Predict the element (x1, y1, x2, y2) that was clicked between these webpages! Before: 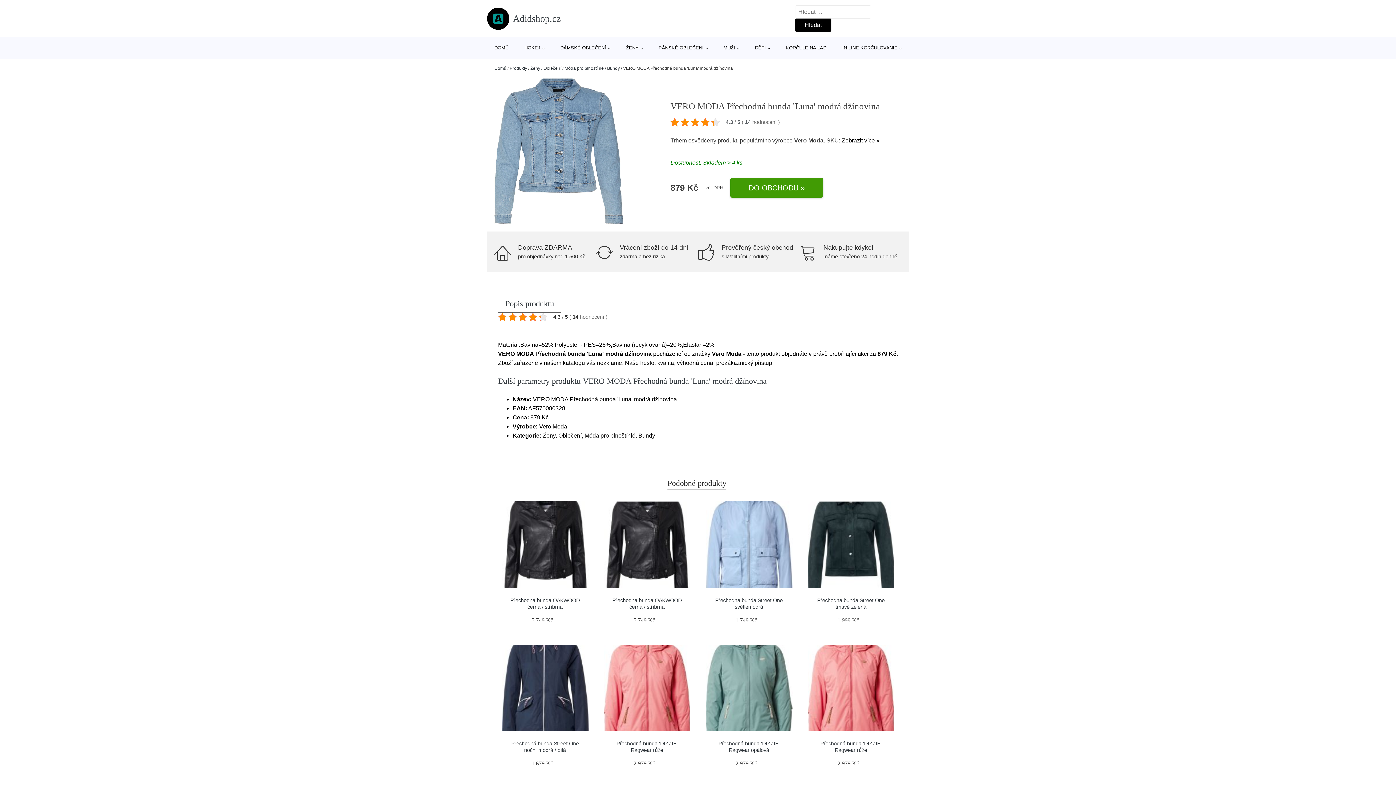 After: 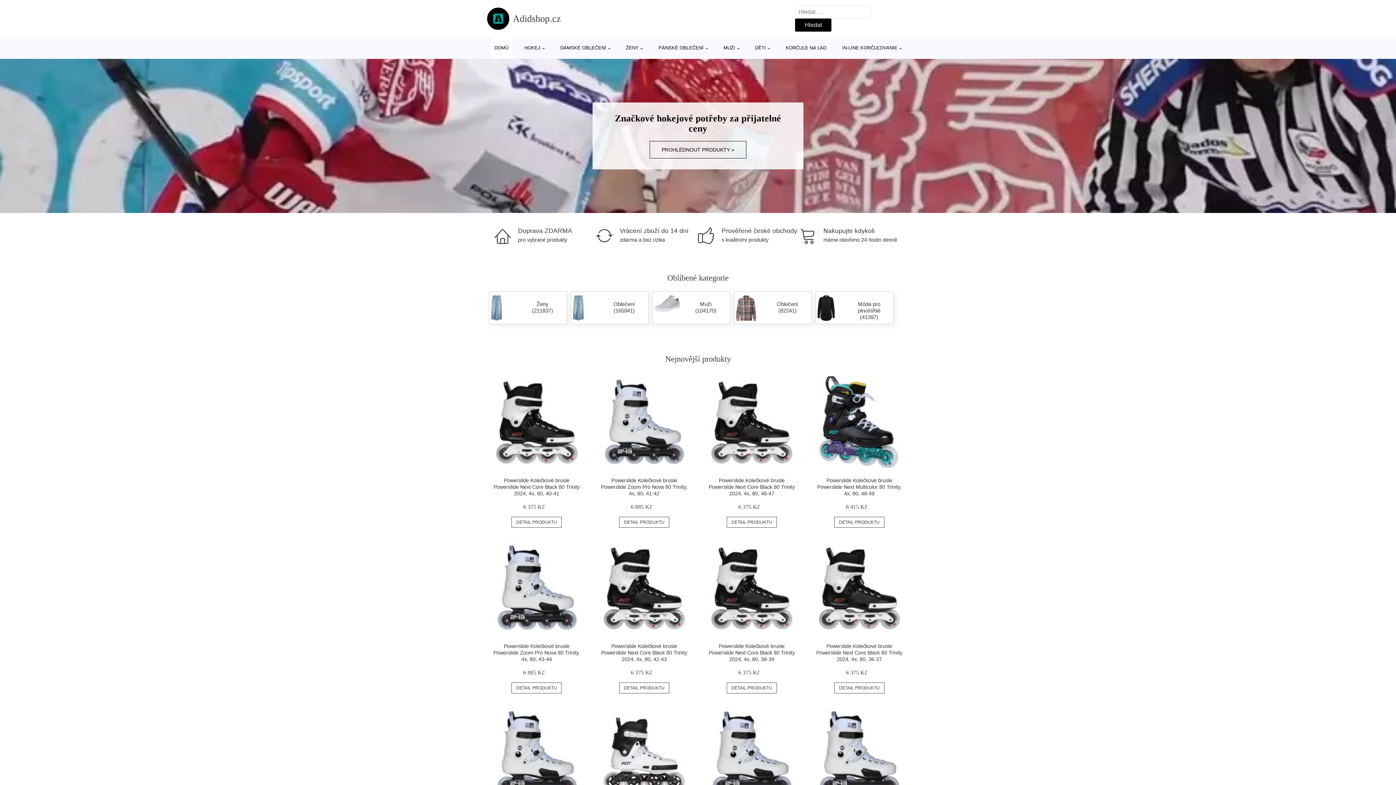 Action: bbox: (494, 65, 506, 70) label: Domů